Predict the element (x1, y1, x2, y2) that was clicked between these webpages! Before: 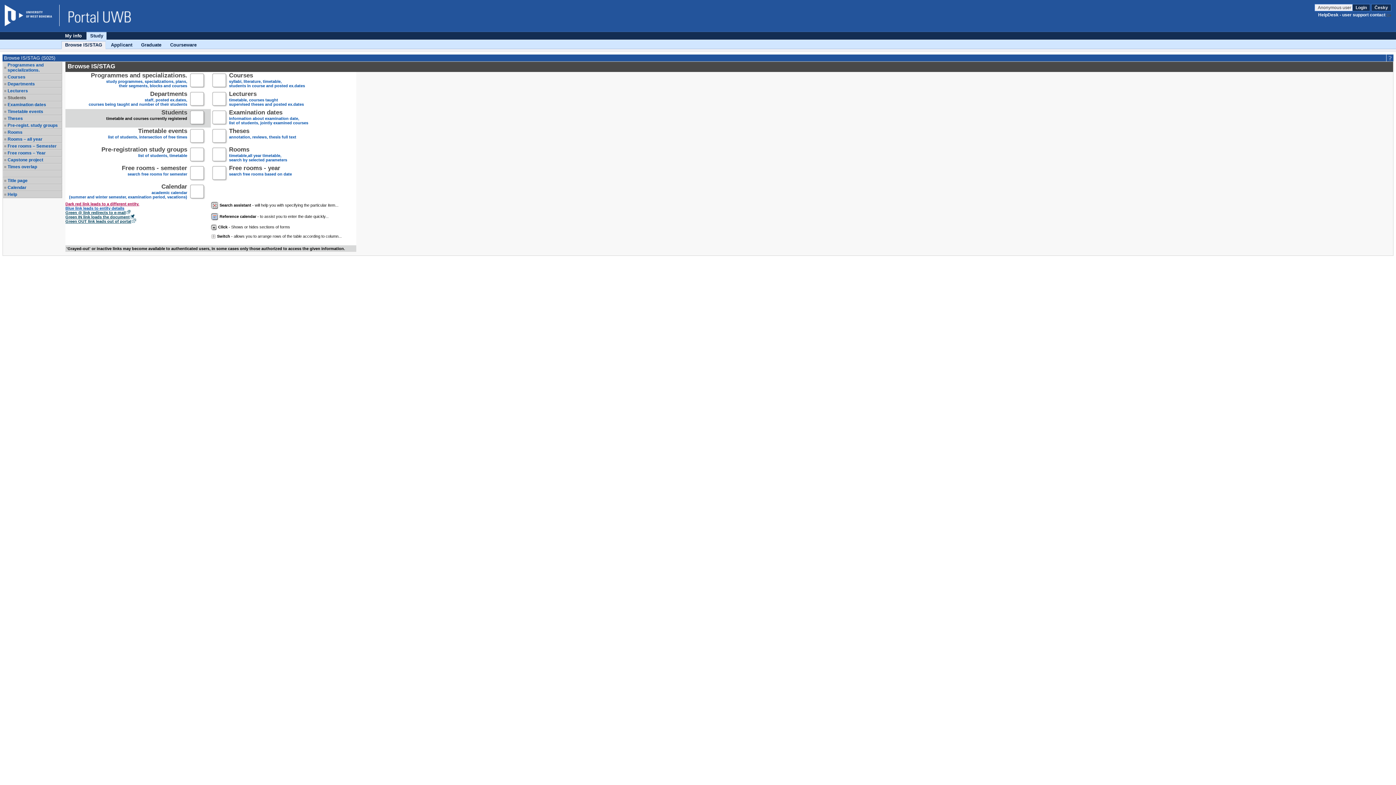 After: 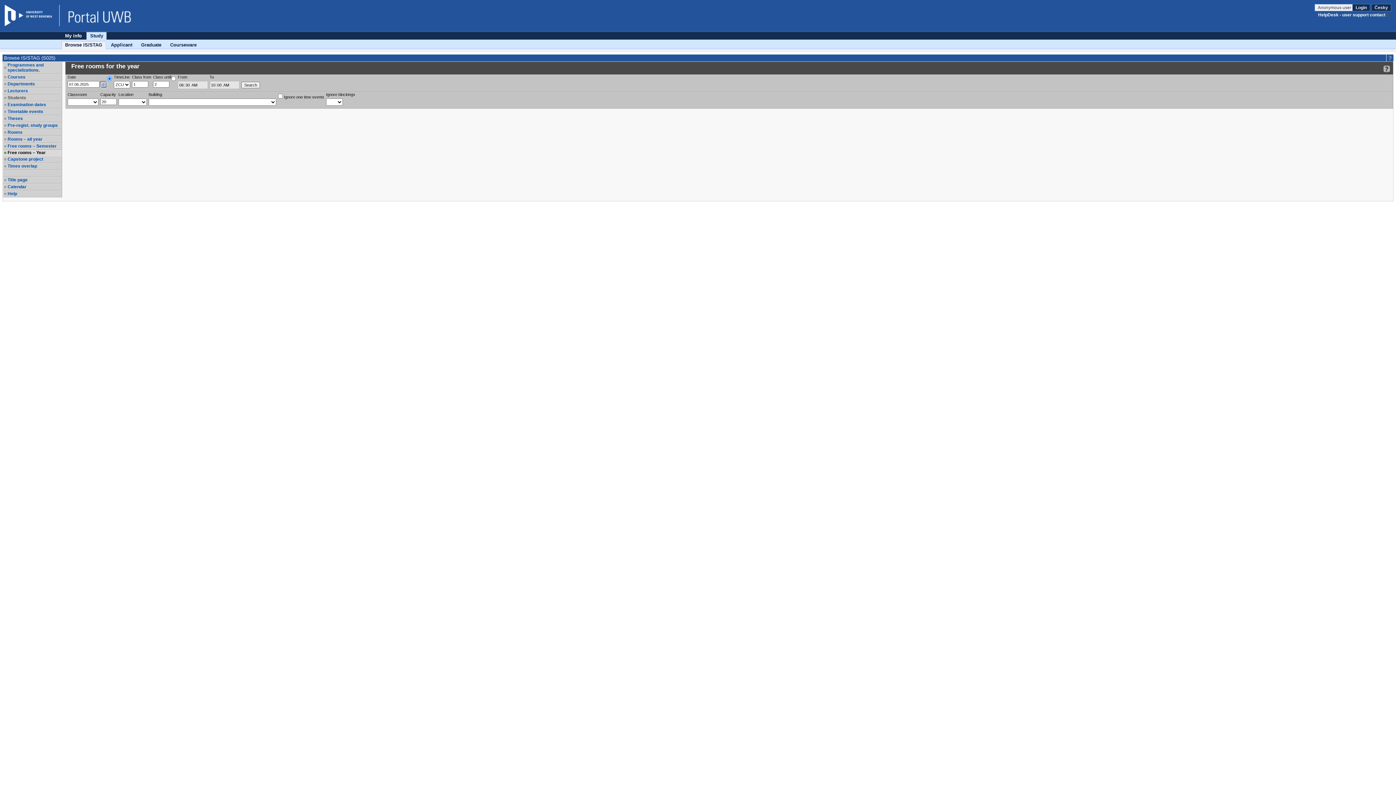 Action: label: Free rooms - year
search free rooms based on date
  bbox: (229, 166, 292, 180)